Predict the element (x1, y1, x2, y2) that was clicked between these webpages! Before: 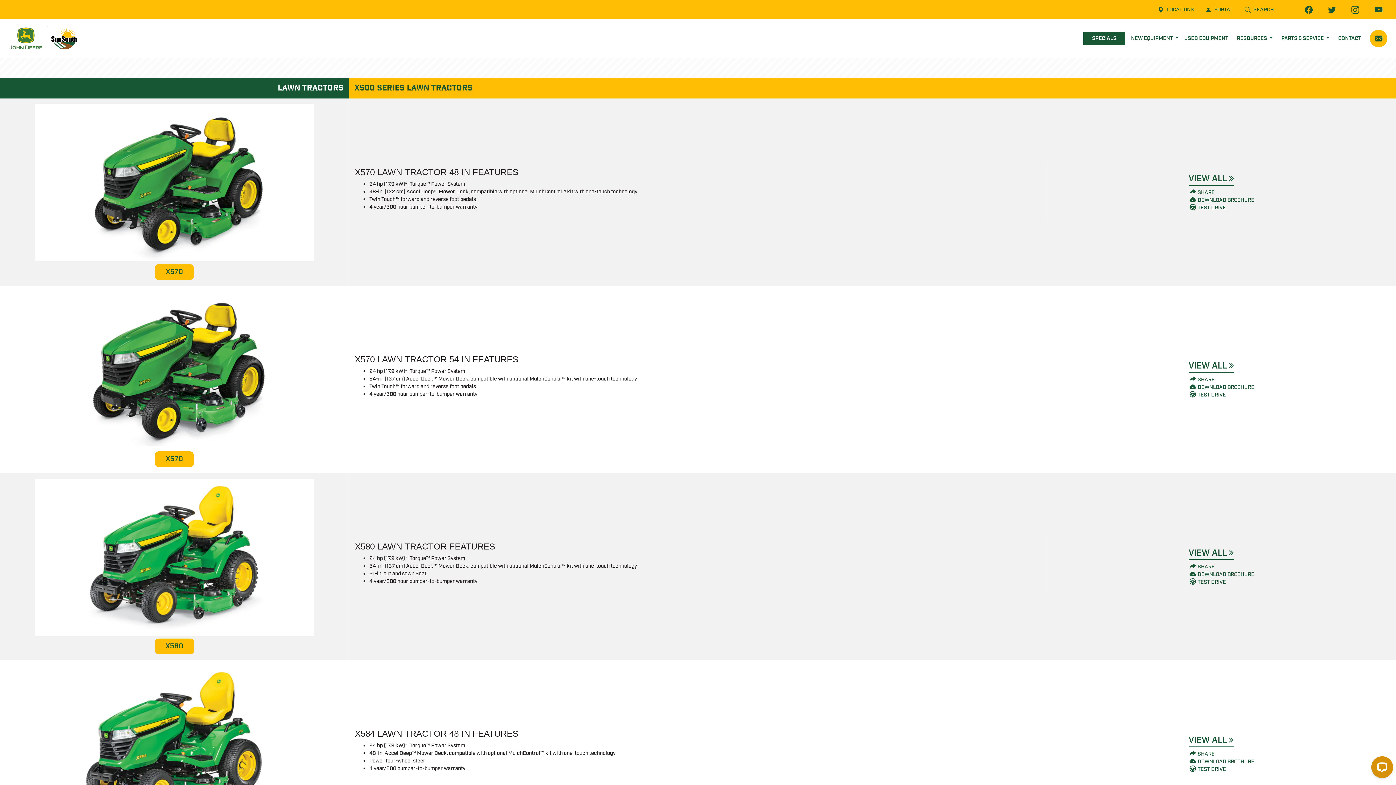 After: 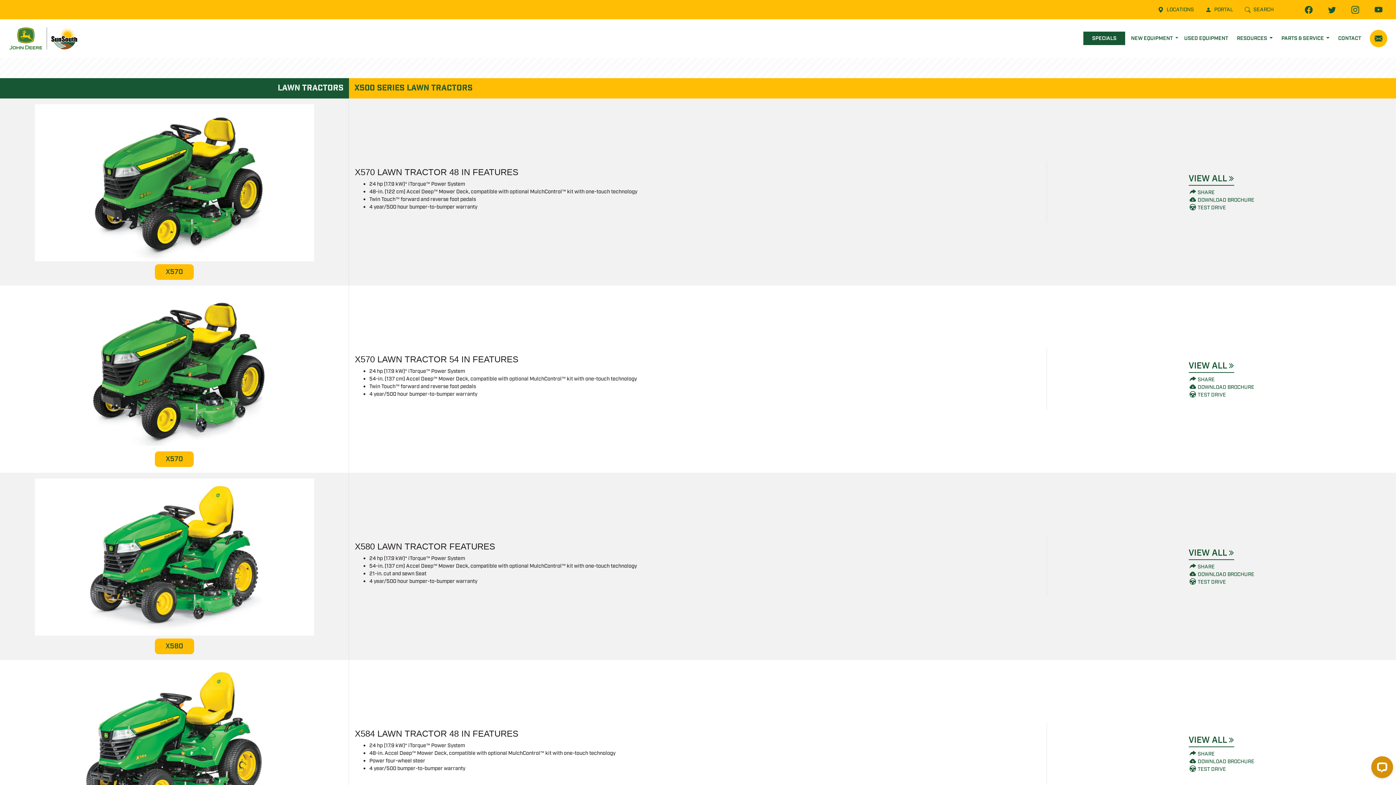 Action: bbox: (1367, 26, 1390, 50)